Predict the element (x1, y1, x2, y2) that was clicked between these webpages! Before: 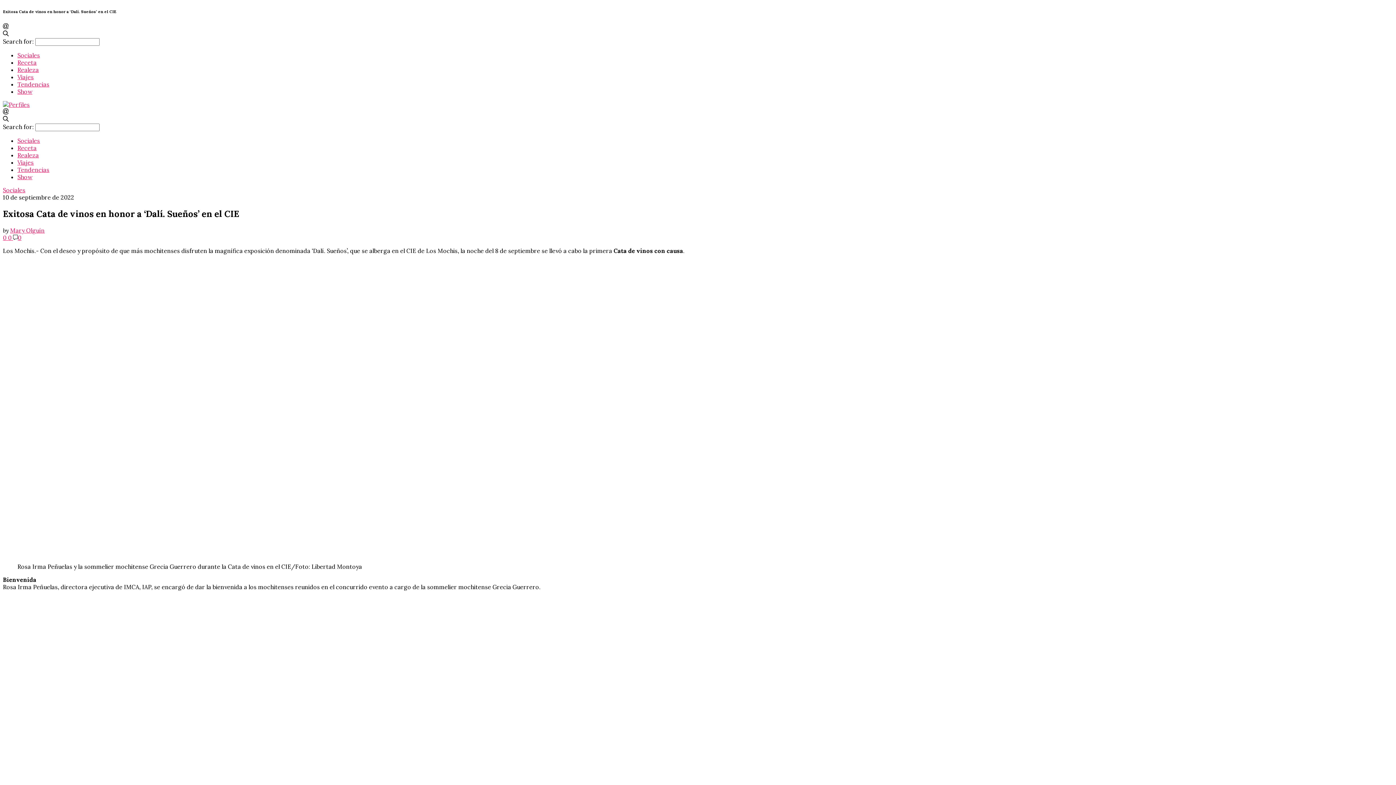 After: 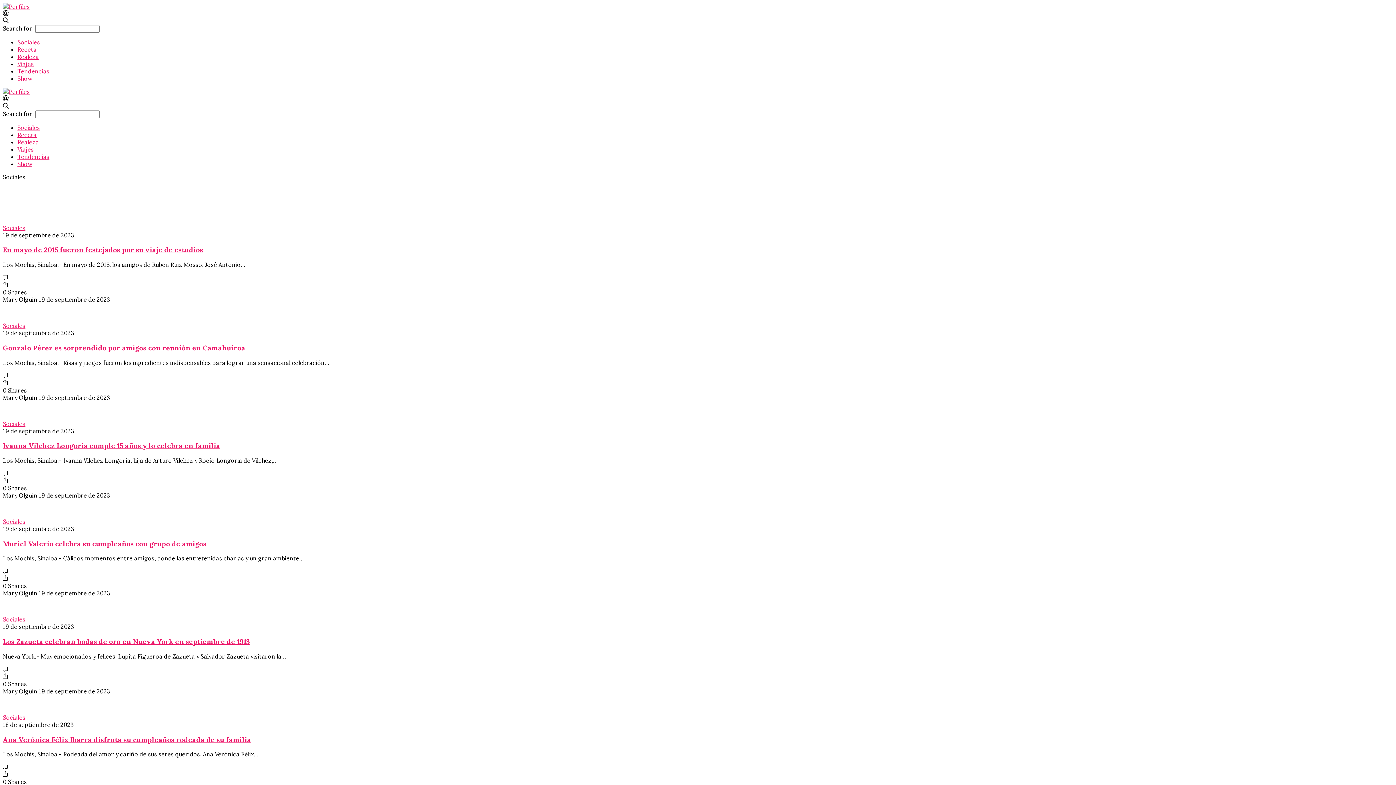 Action: bbox: (2, 186, 25, 193) label: Sociales